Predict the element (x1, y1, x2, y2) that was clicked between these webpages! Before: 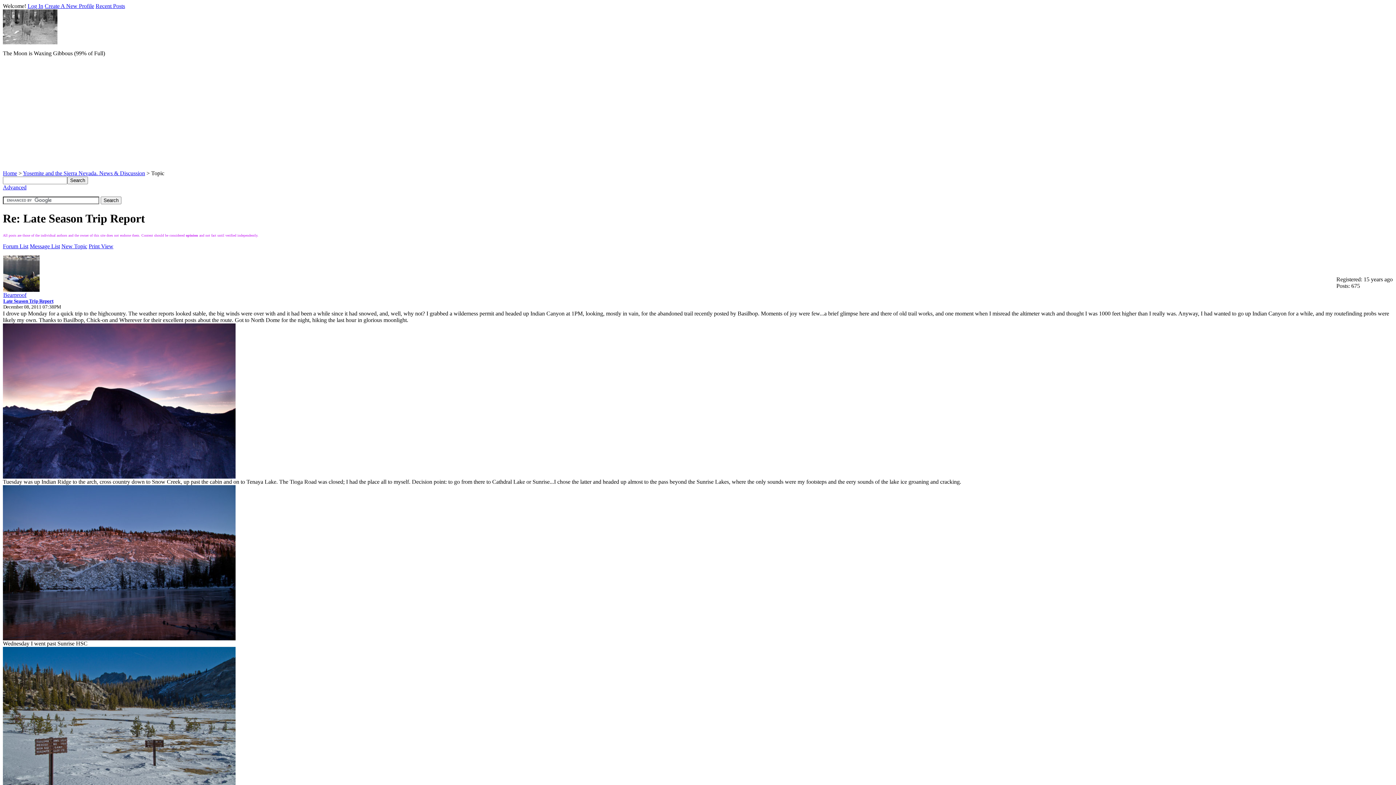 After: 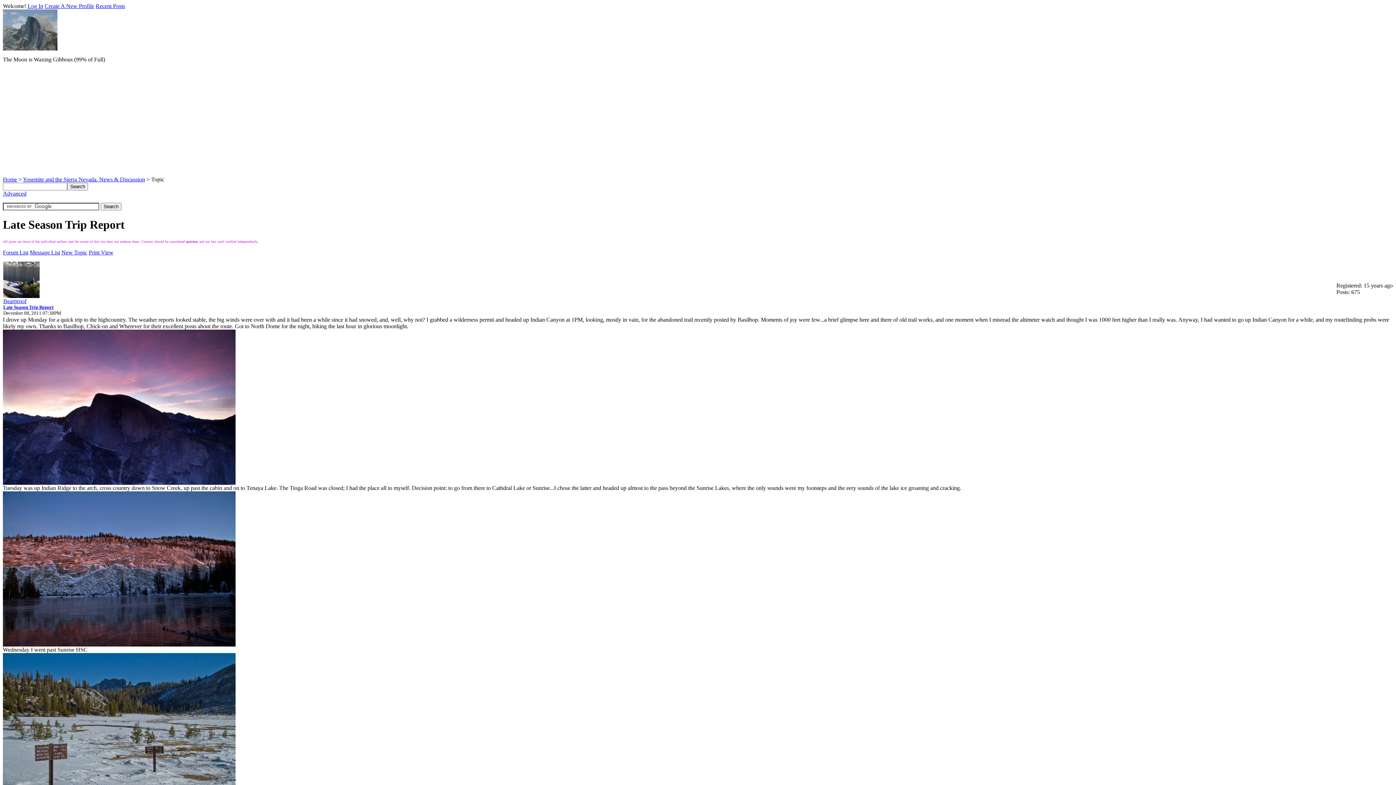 Action: bbox: (3, 298, 53, 303) label: Late Season Trip Report